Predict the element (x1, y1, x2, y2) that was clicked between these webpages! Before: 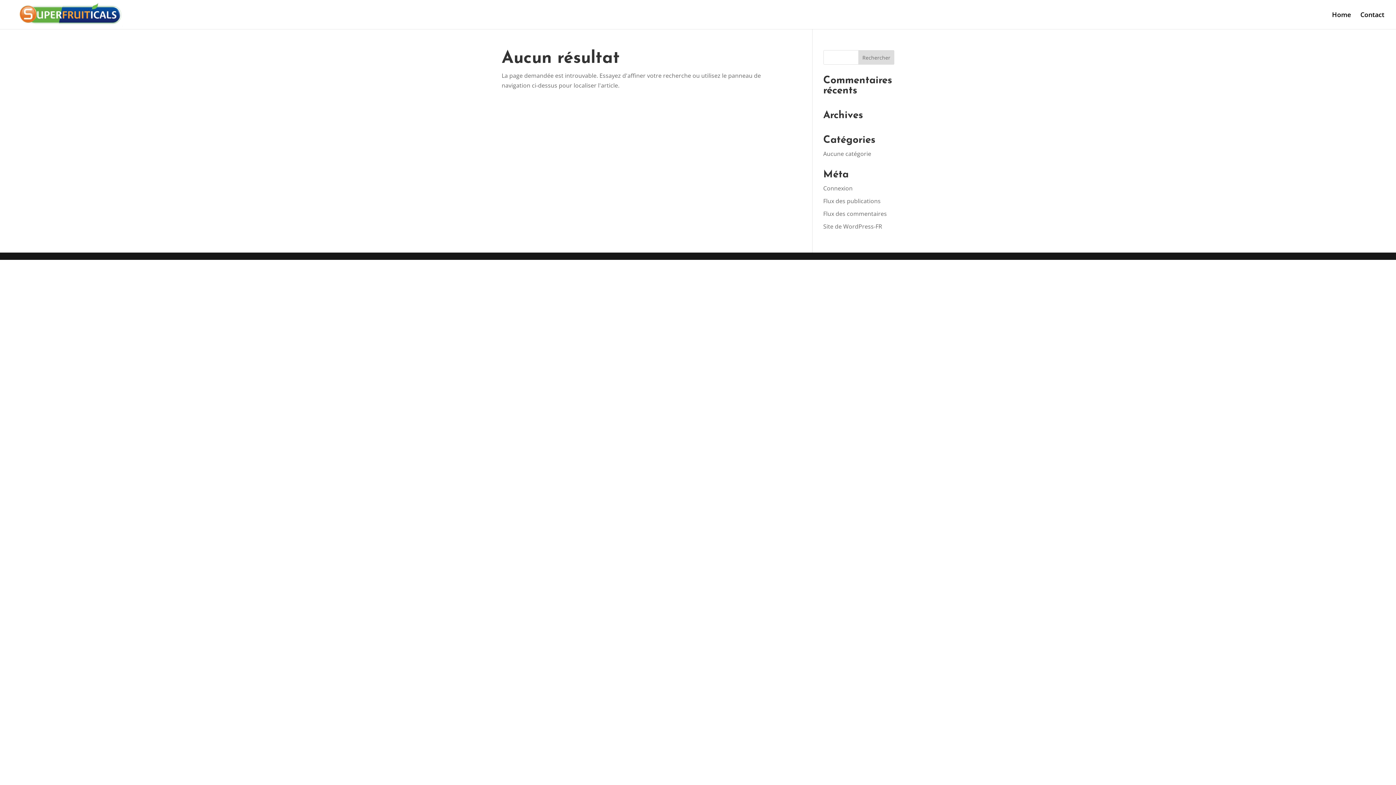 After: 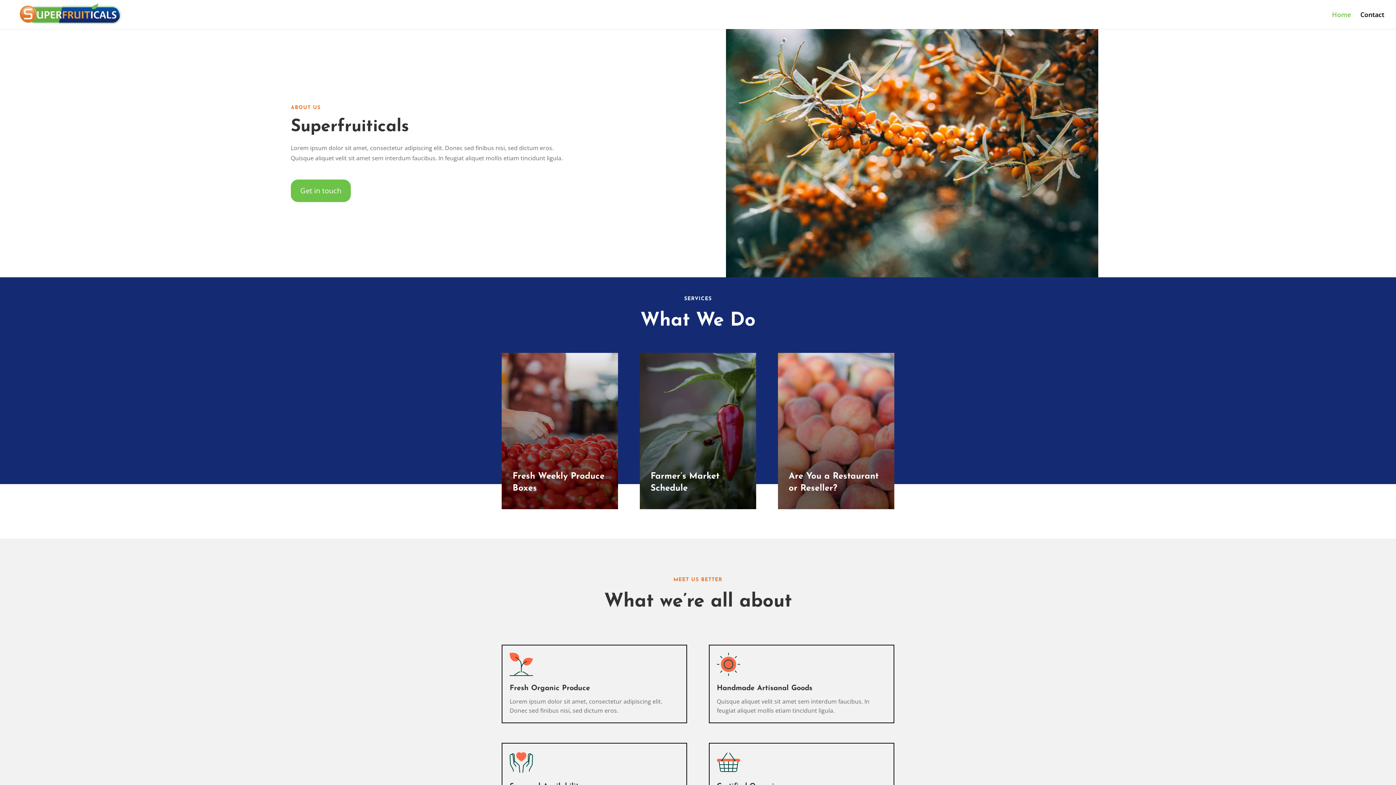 Action: label: Home bbox: (1332, 12, 1351, 29)